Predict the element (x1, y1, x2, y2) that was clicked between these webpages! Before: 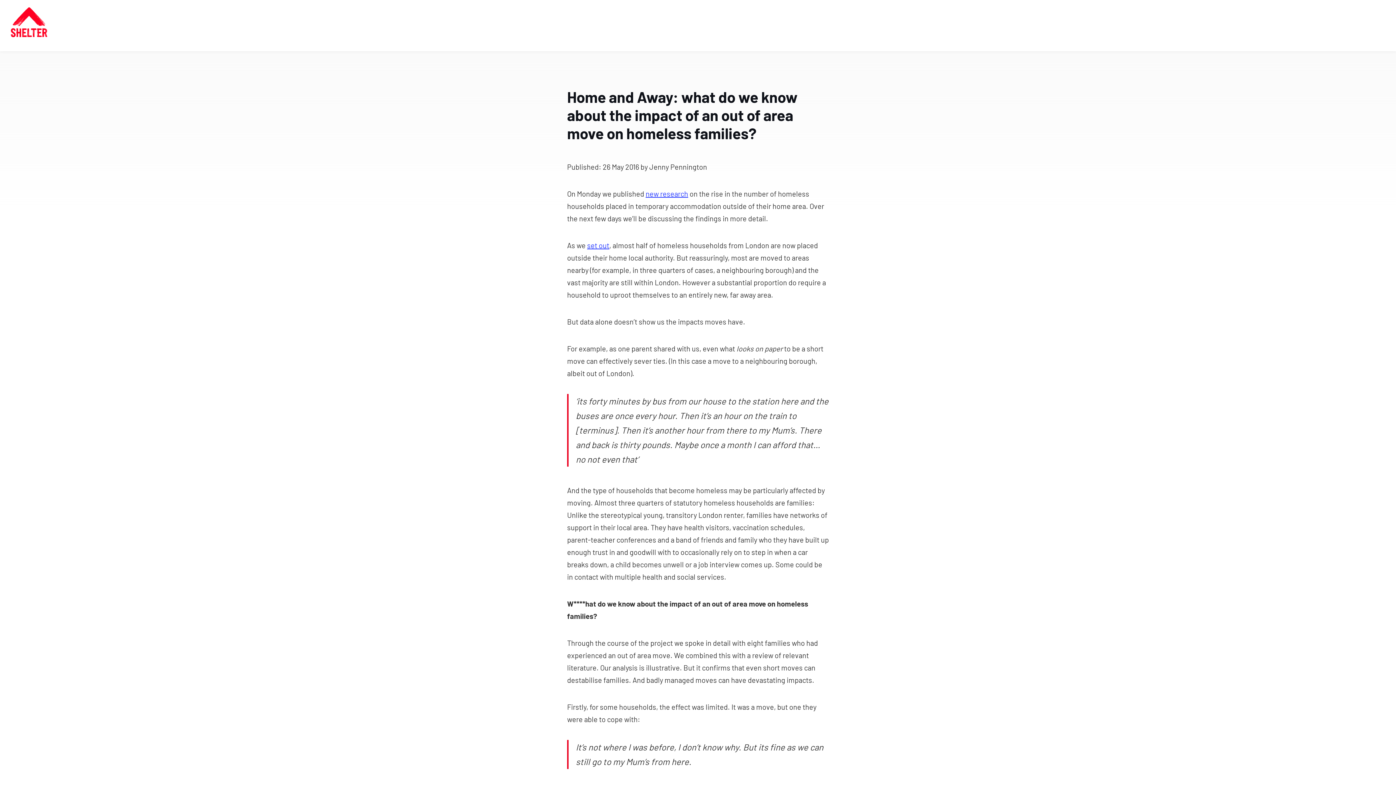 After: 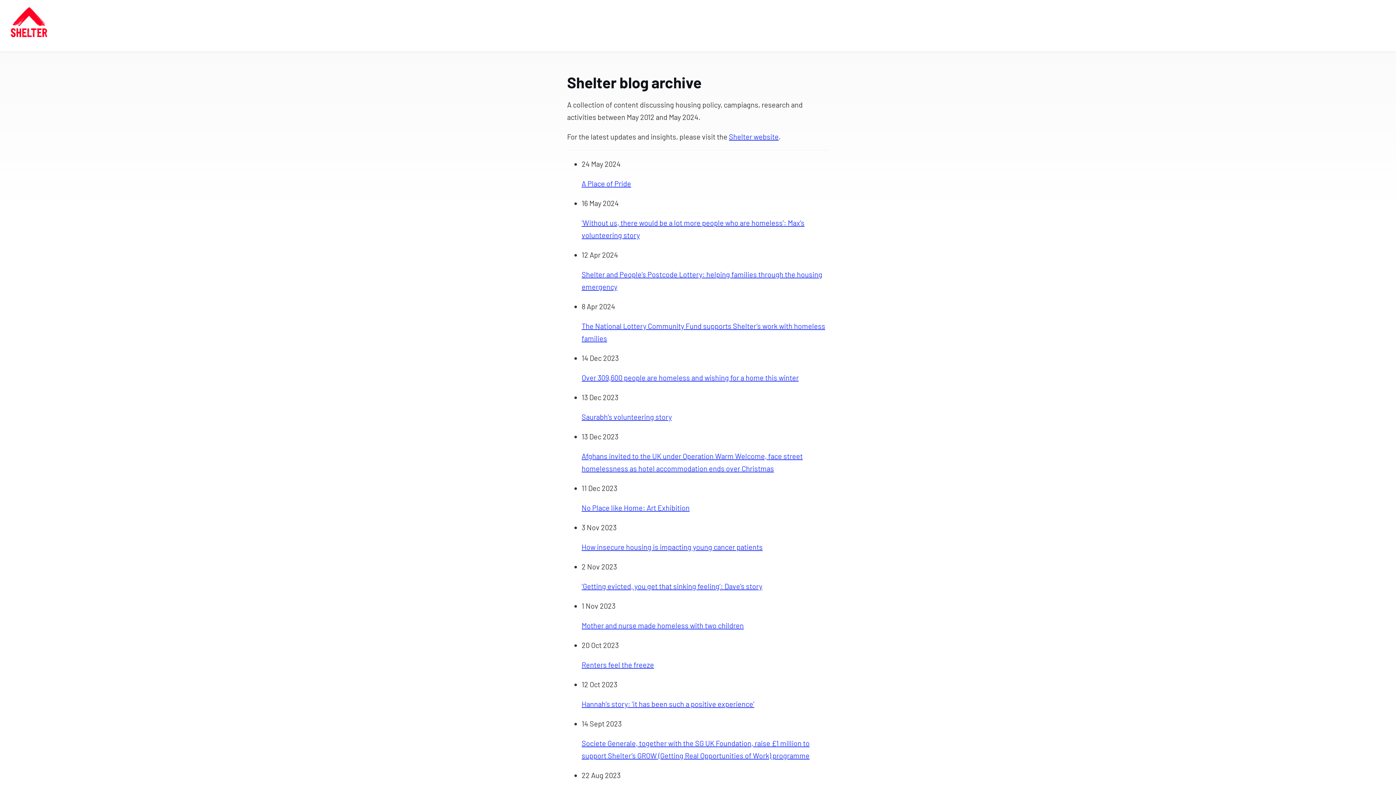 Action: bbox: (10, 7, 47, 43)